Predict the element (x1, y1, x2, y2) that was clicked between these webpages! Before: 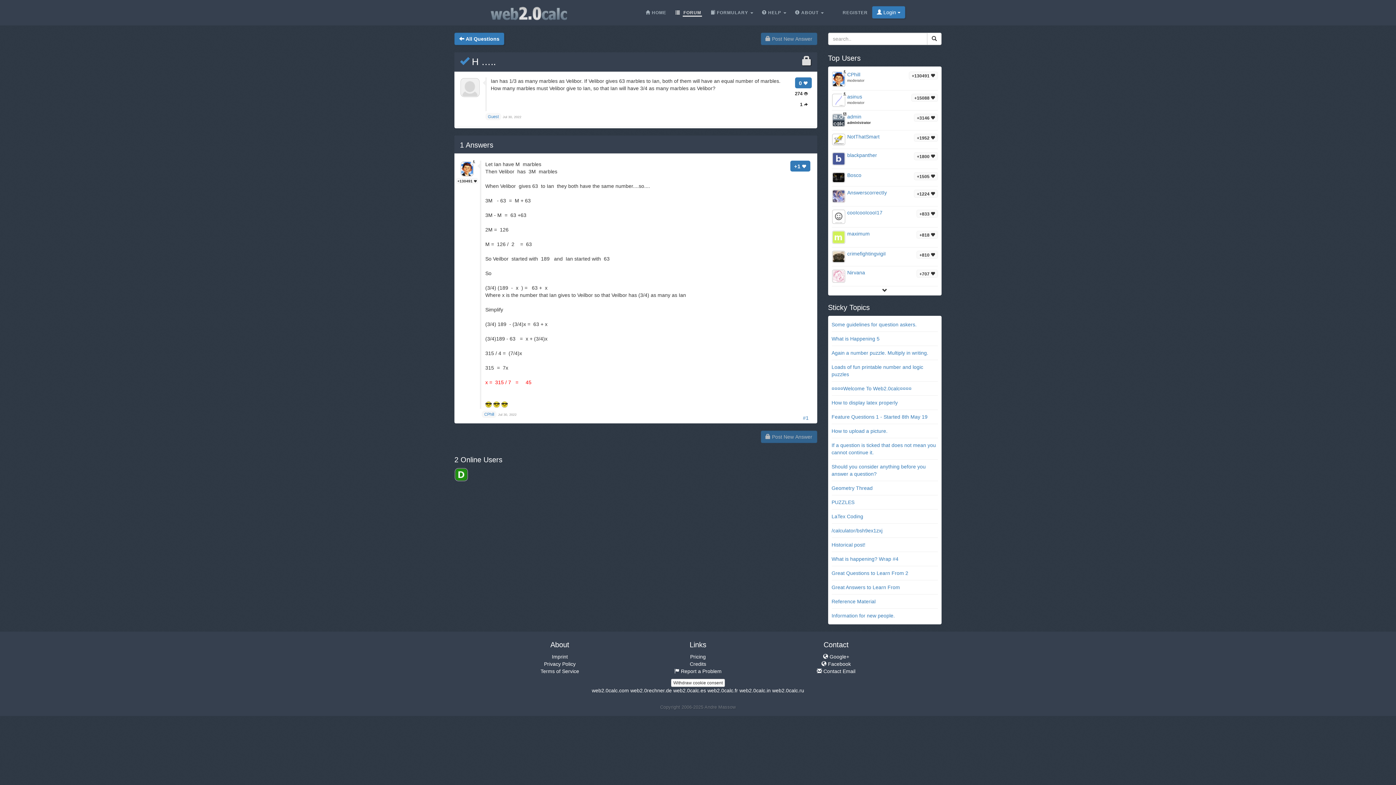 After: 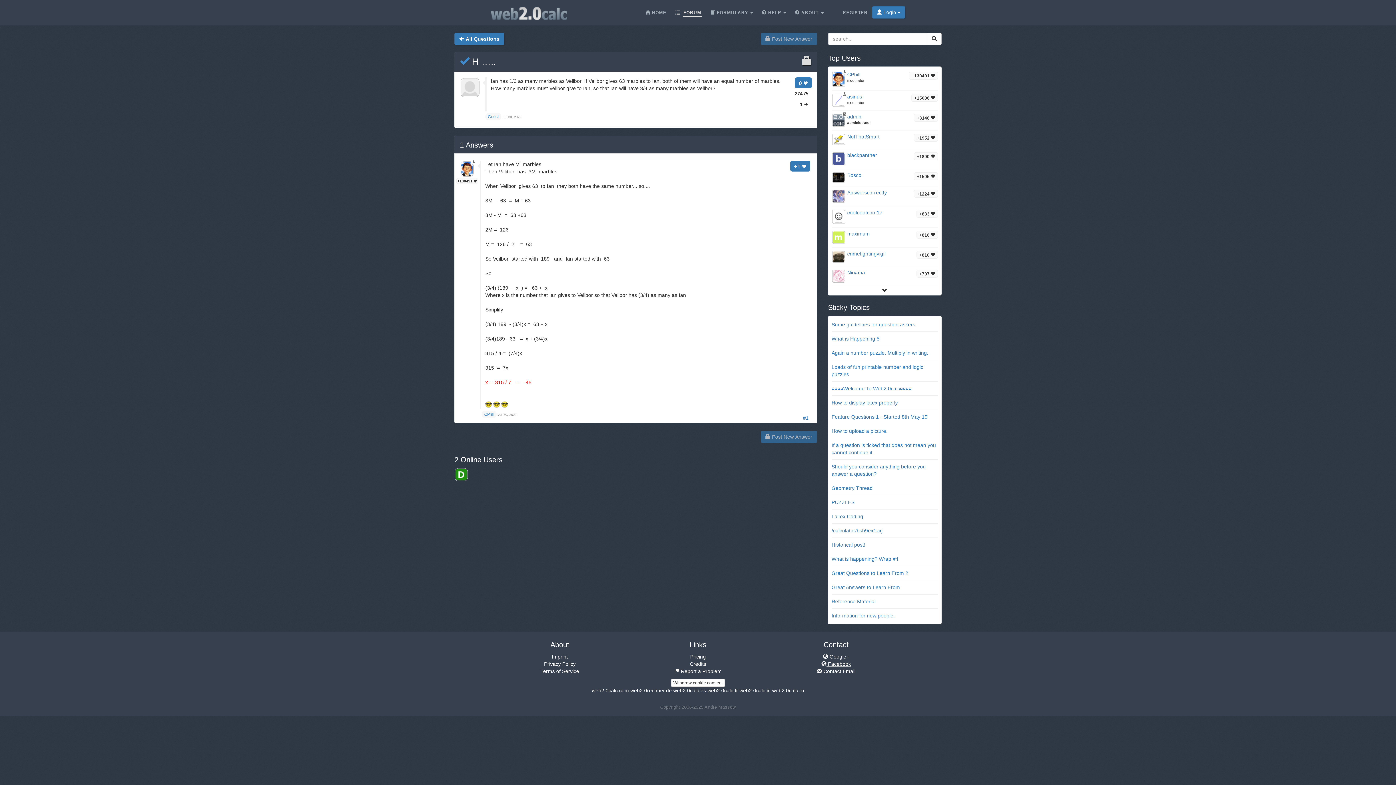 Action: label:  Facebook bbox: (821, 661, 851, 667)